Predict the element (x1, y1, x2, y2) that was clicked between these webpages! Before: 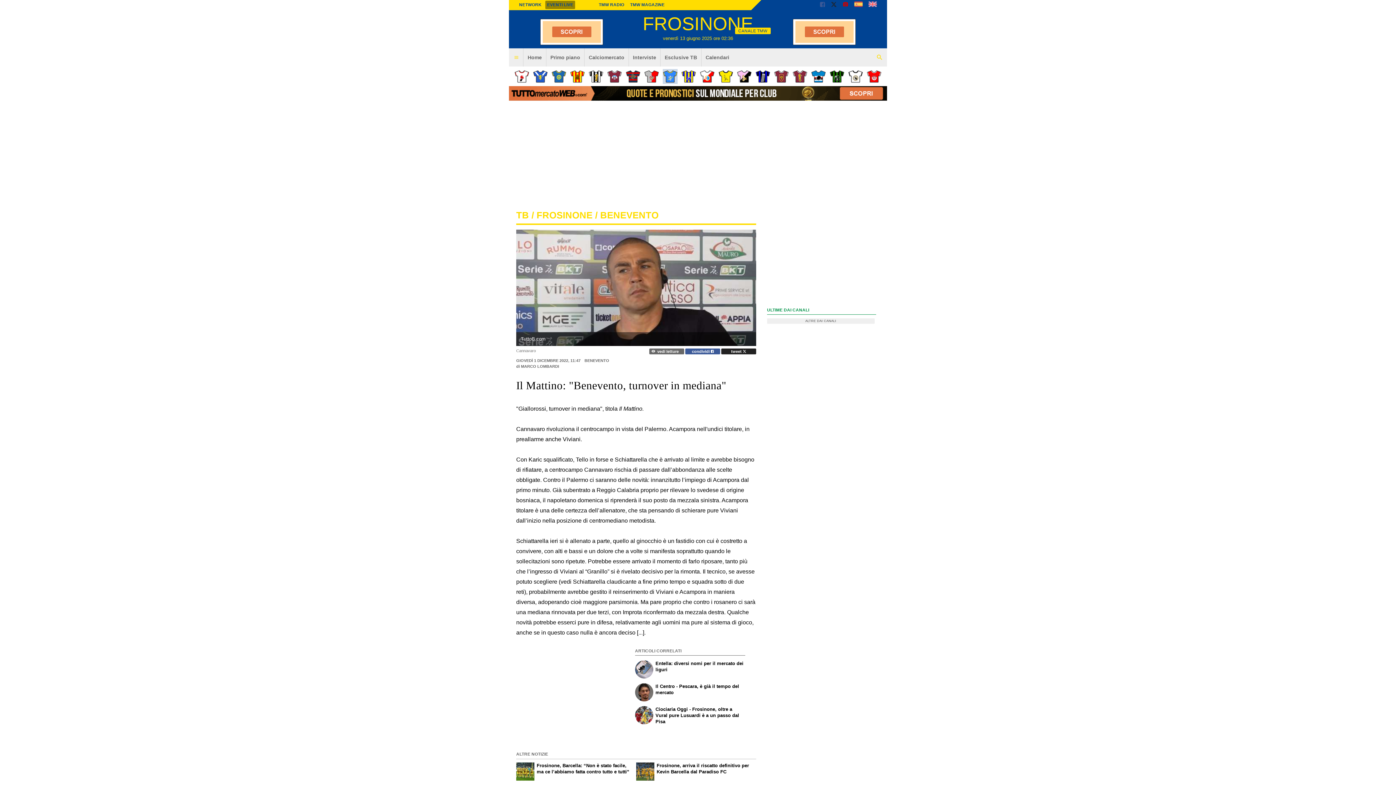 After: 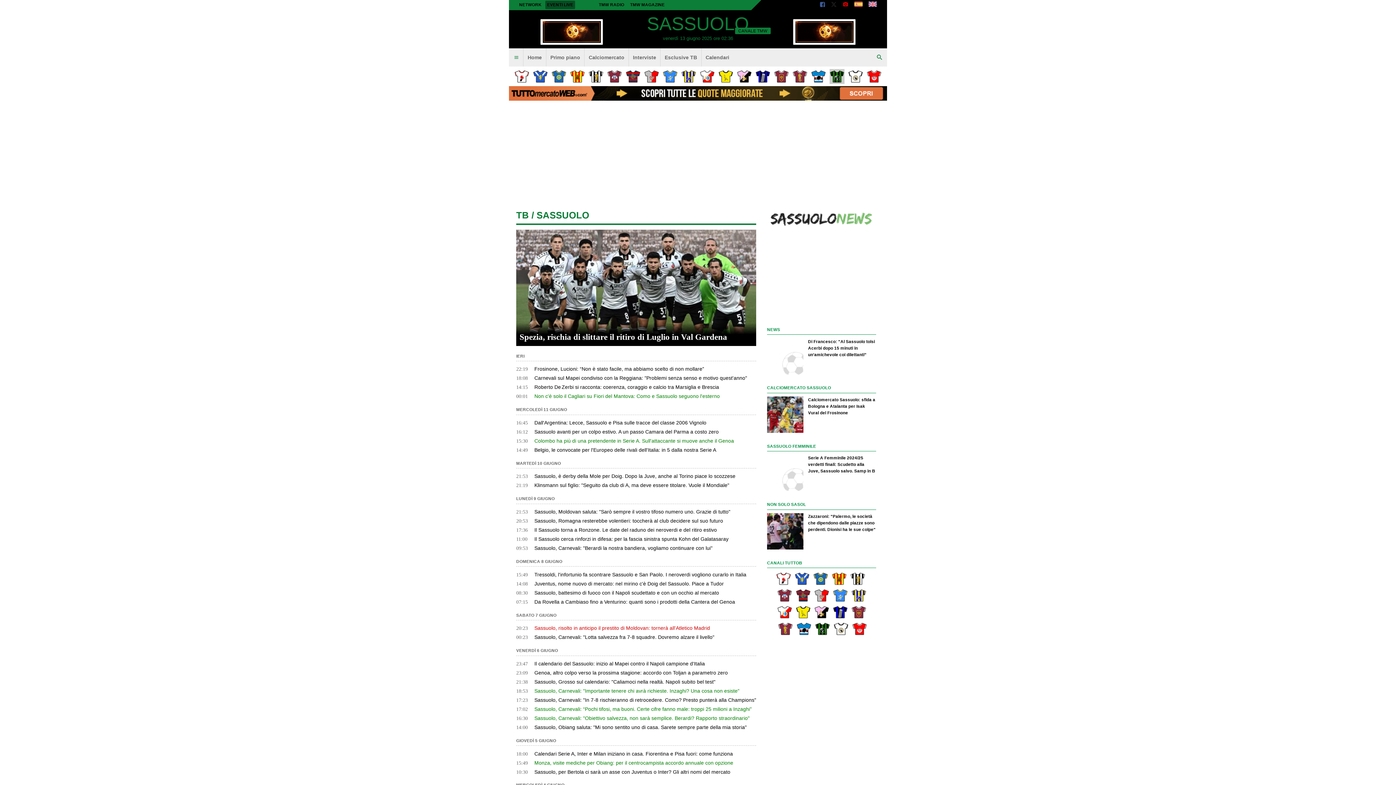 Action: bbox: (829, 69, 844, 83)